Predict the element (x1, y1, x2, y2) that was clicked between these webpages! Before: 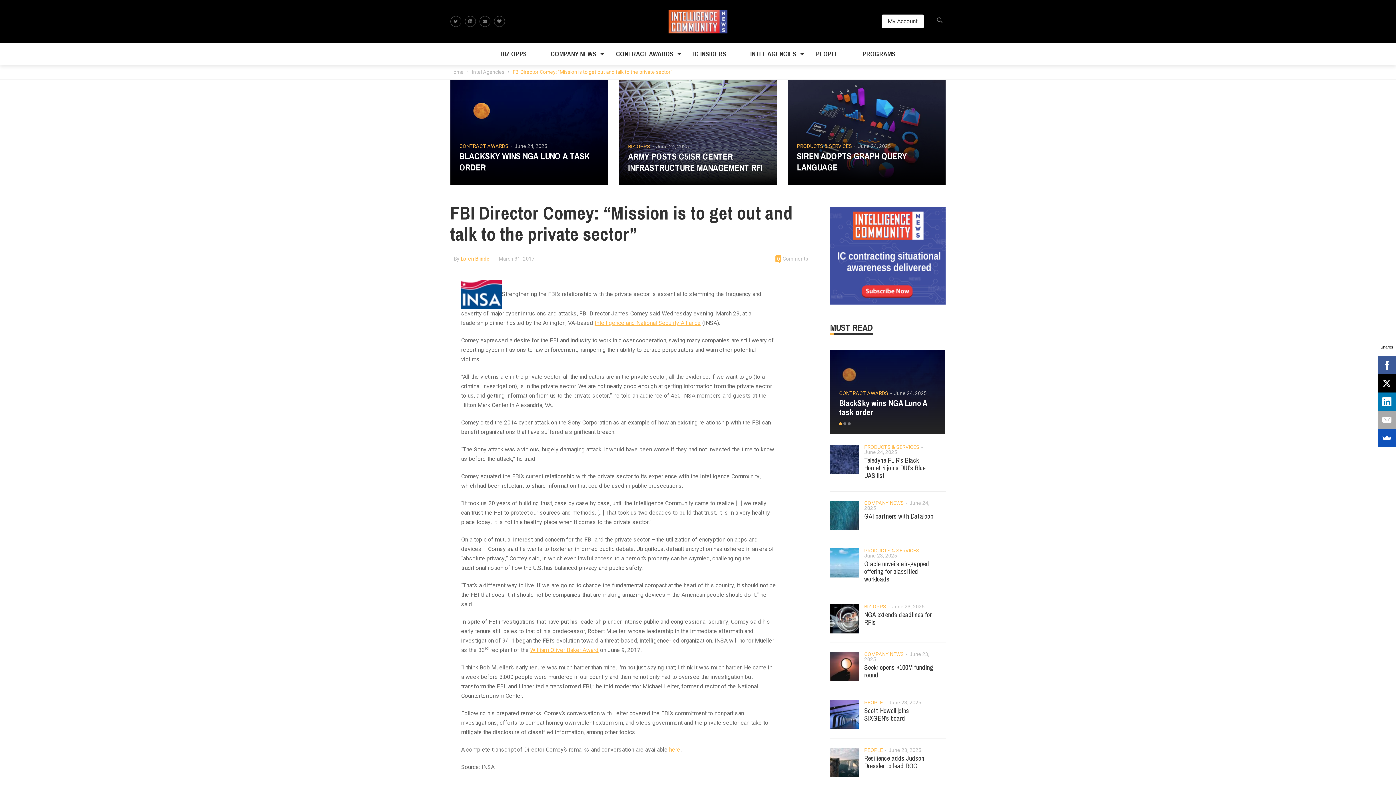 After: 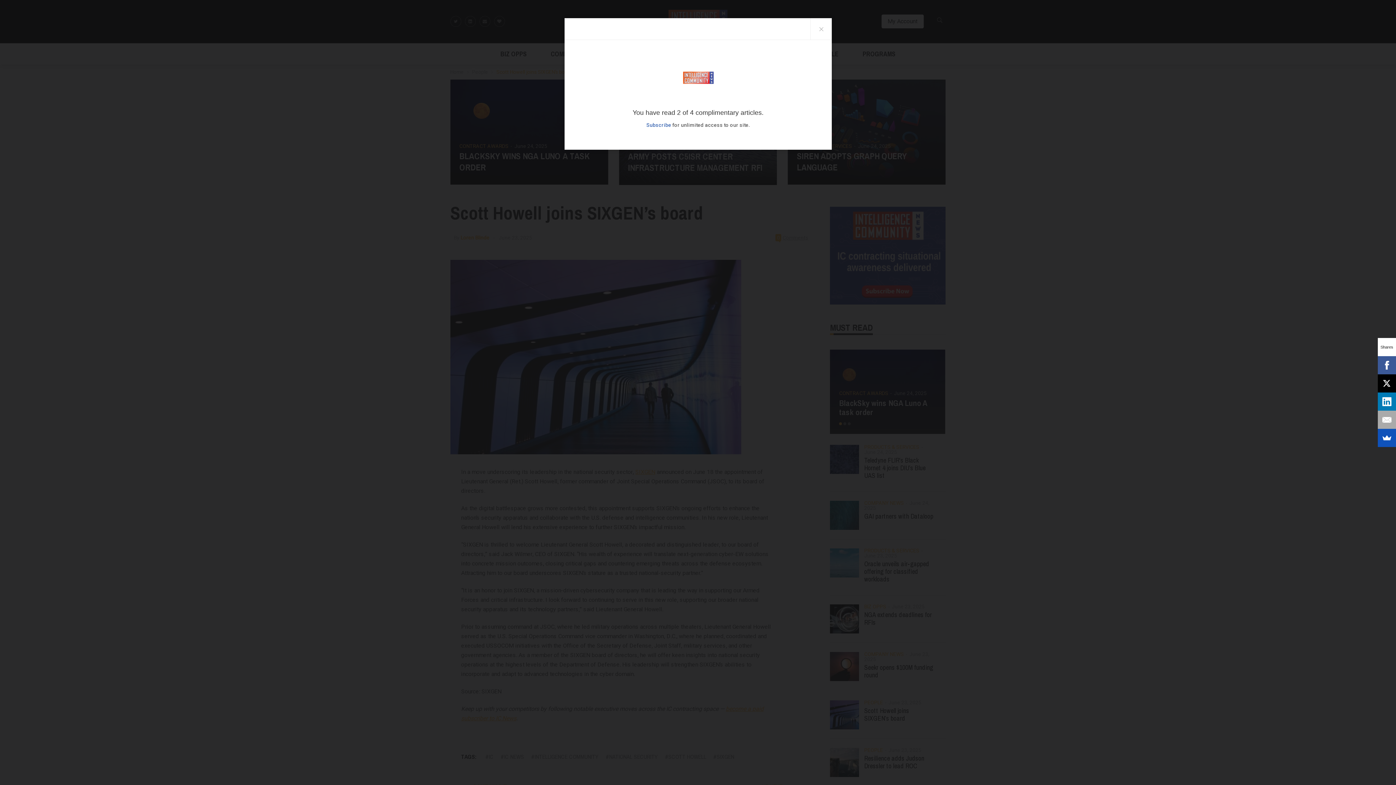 Action: bbox: (864, 706, 909, 723) label: Scott Howell joins SIXGEN’s board